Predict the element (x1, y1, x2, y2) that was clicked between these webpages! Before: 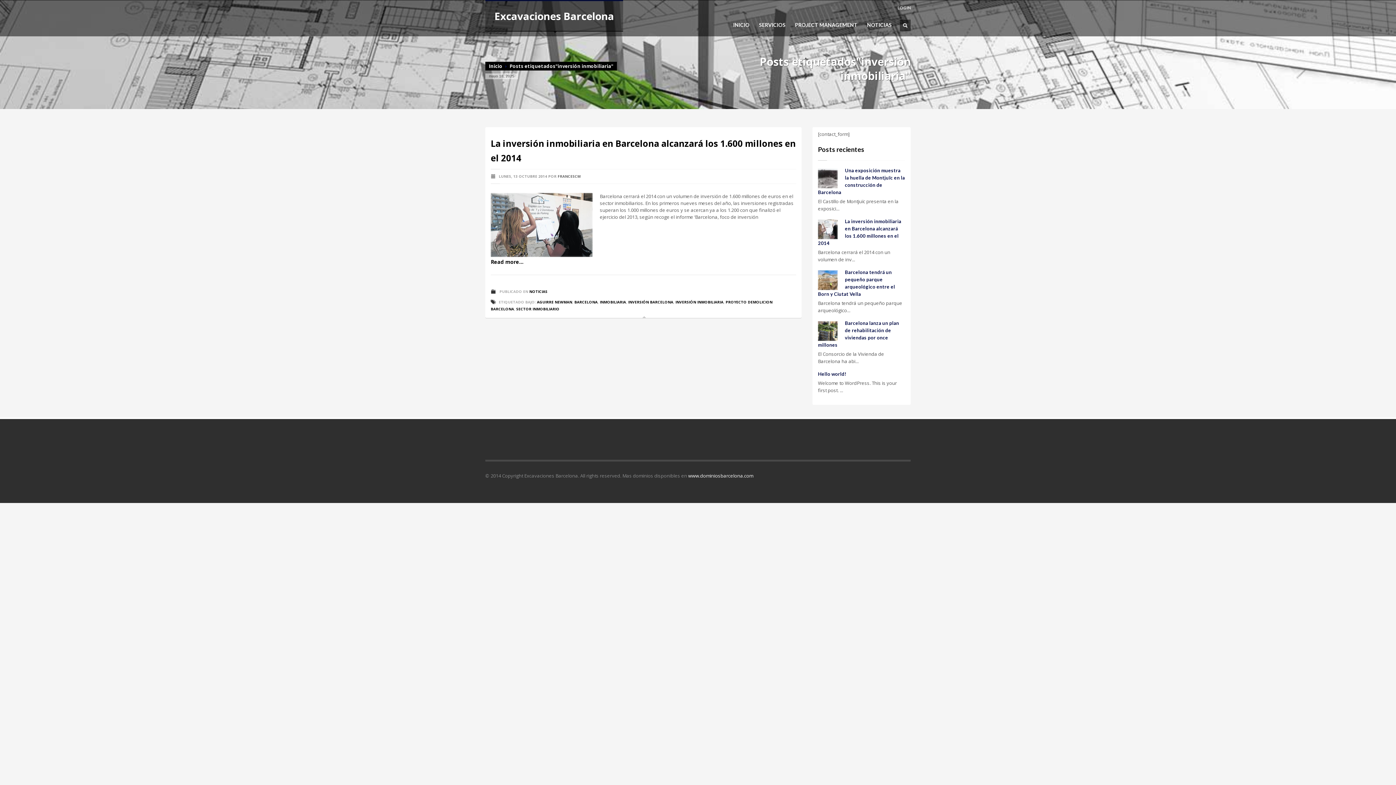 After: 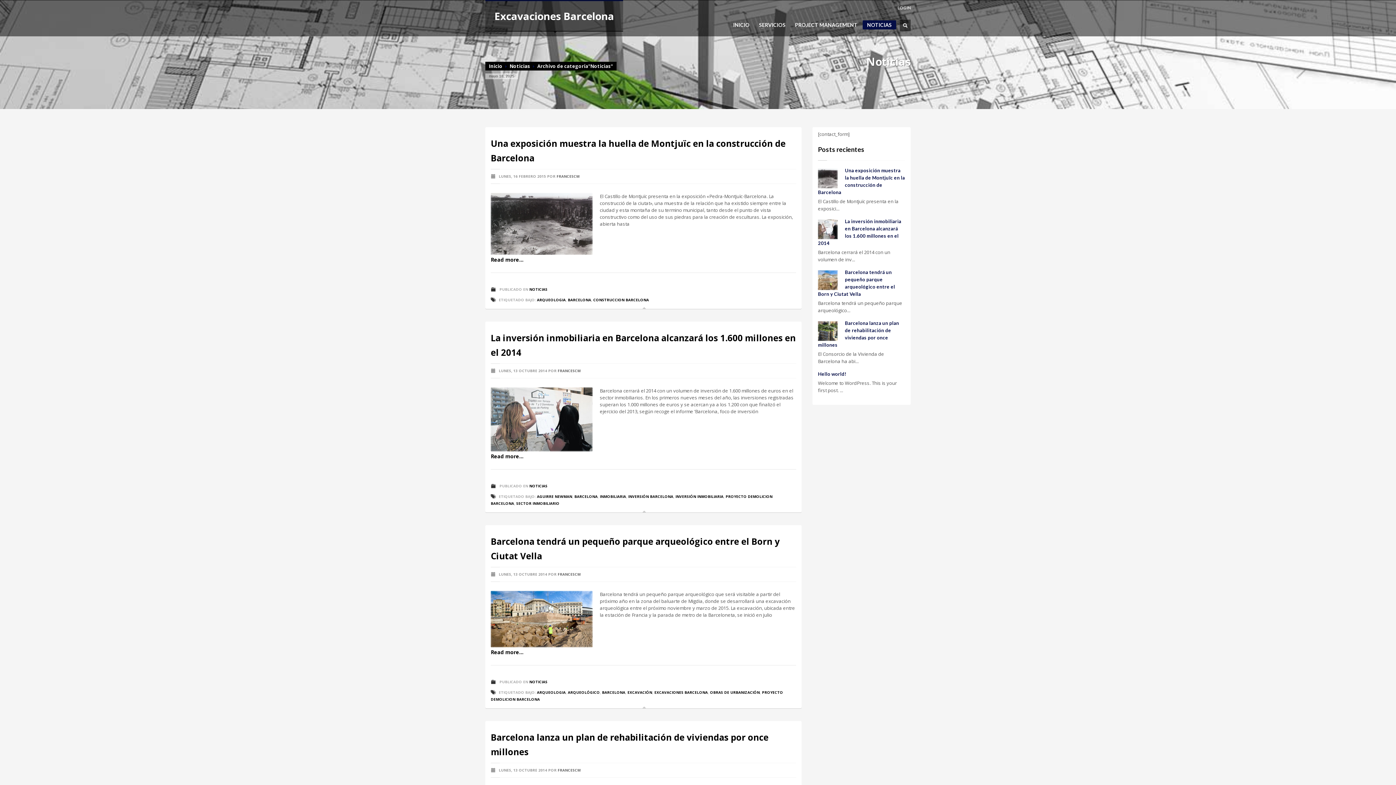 Action: bbox: (529, 289, 547, 294) label: NOTICIAS